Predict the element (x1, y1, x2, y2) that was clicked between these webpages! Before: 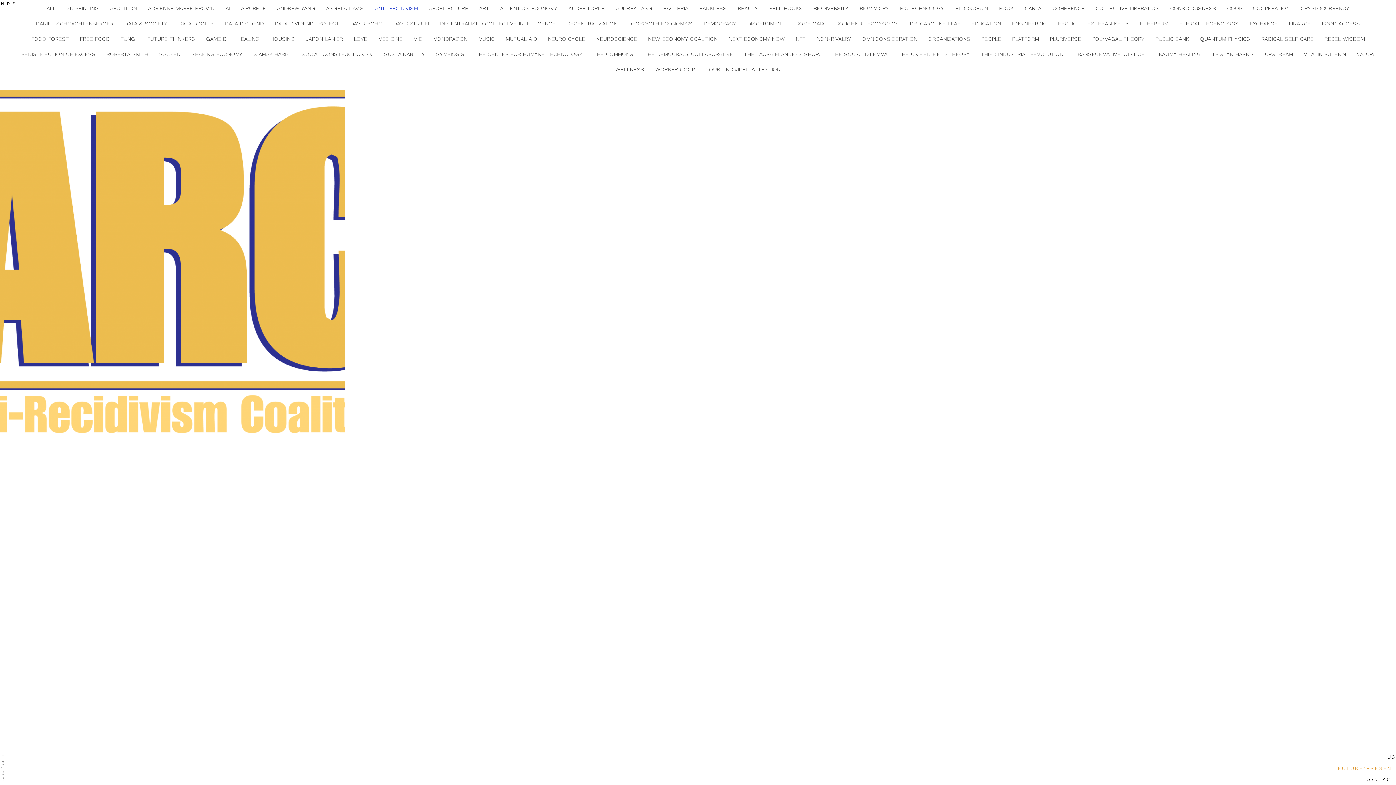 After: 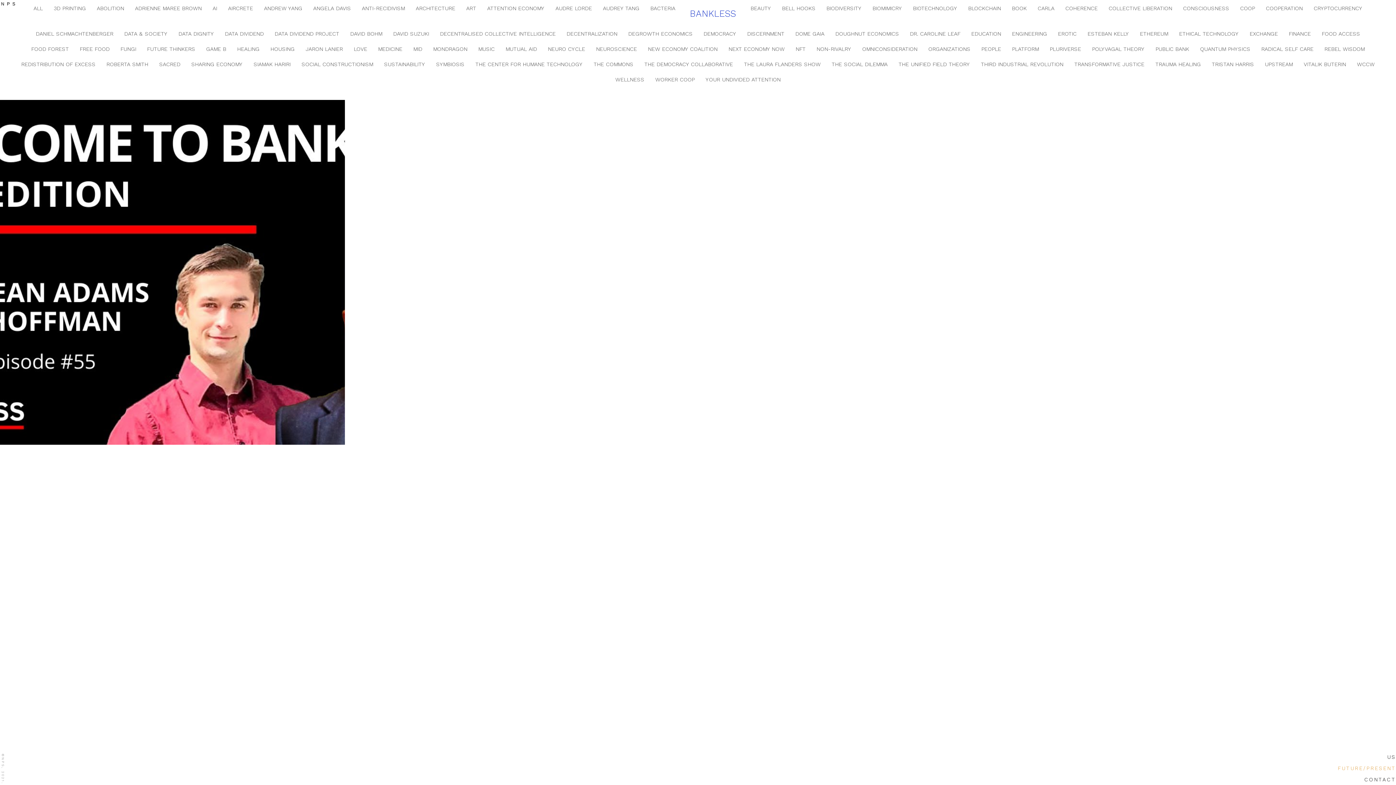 Action: label: BANKLESS bbox: (693, 0, 732, 16)